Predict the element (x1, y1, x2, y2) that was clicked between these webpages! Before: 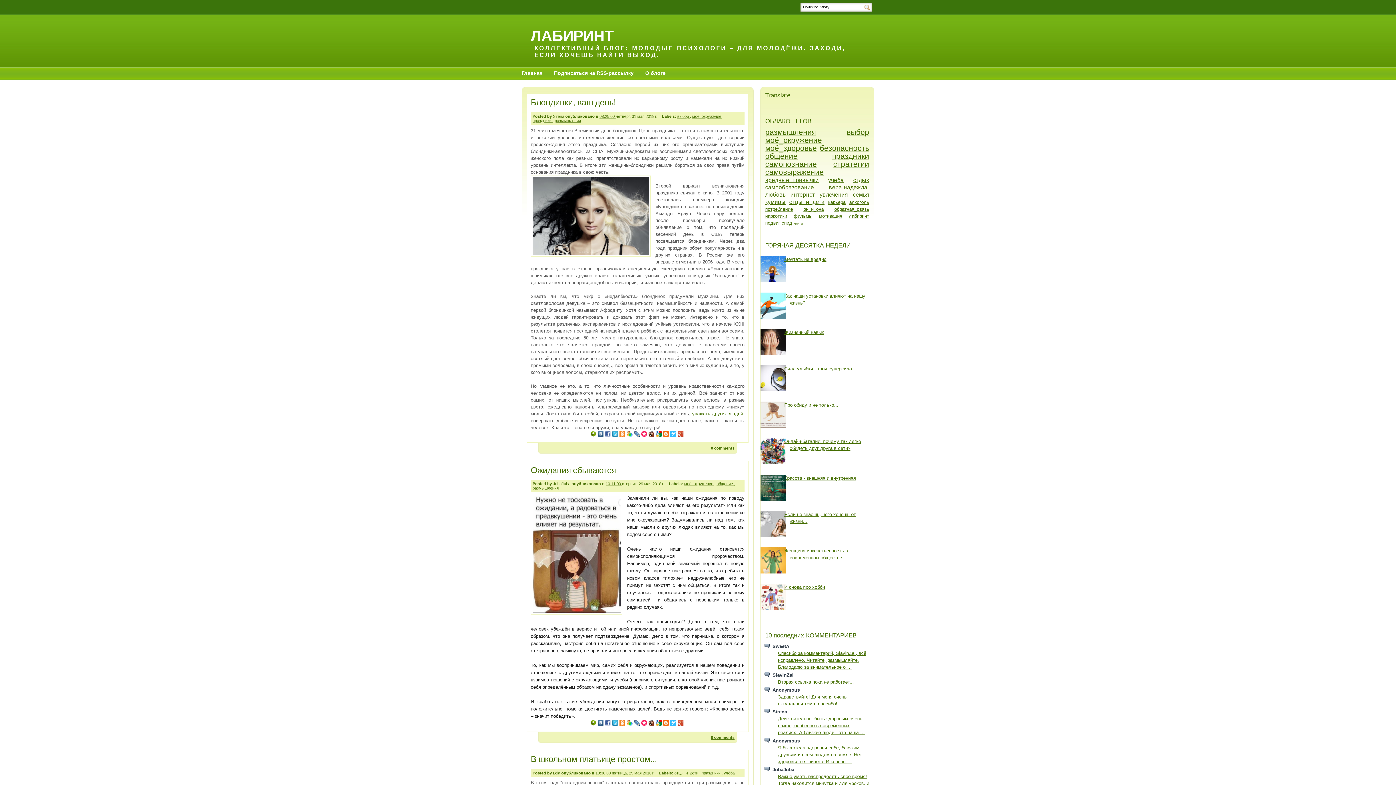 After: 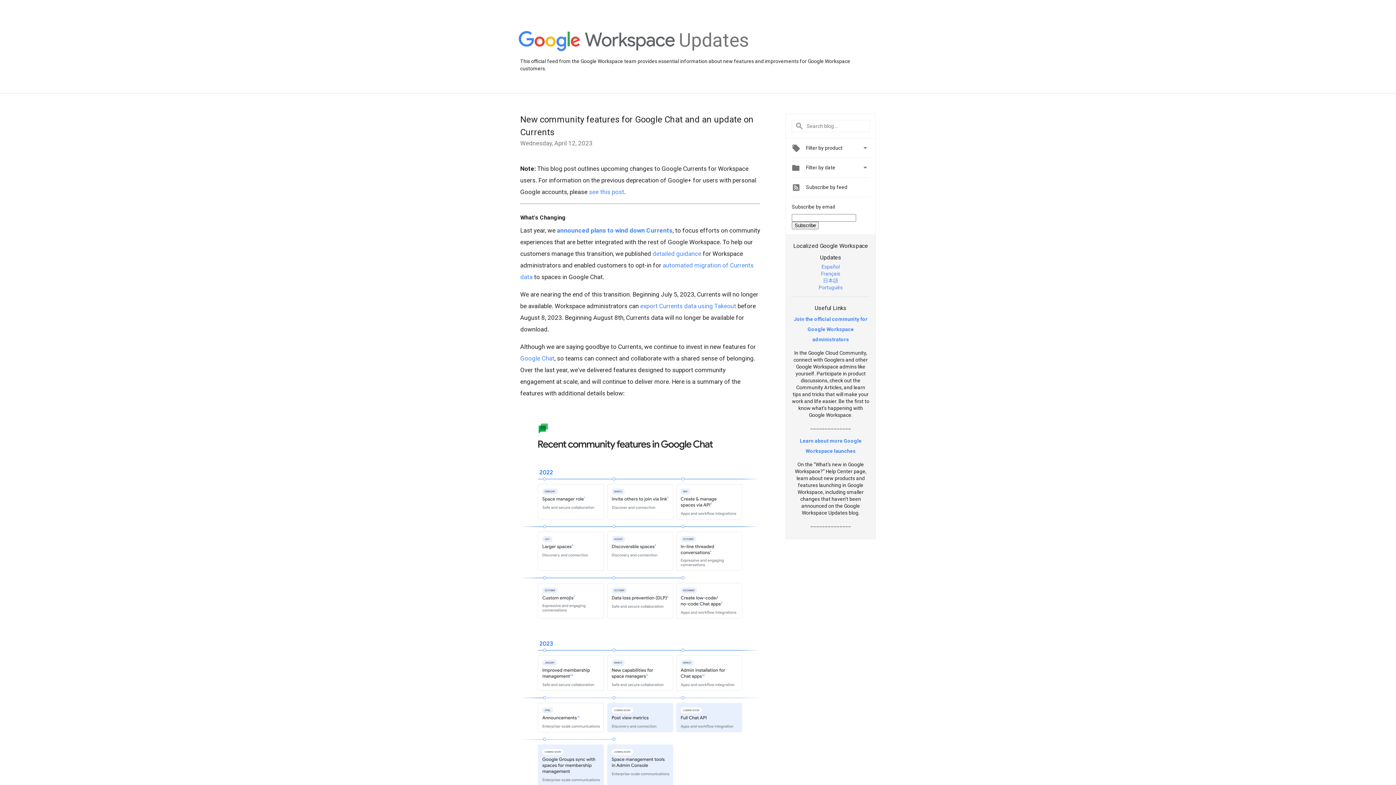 Action: bbox: (677, 432, 685, 438)